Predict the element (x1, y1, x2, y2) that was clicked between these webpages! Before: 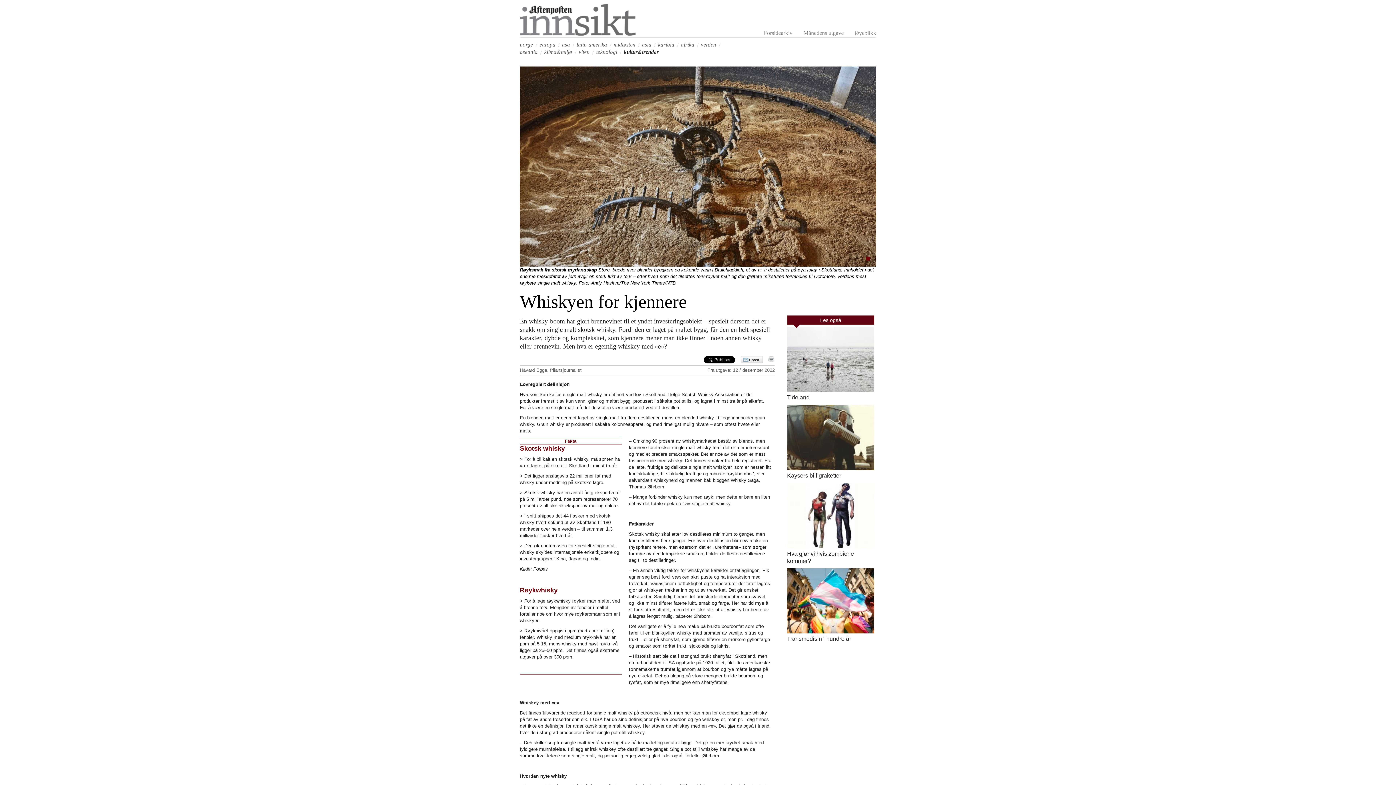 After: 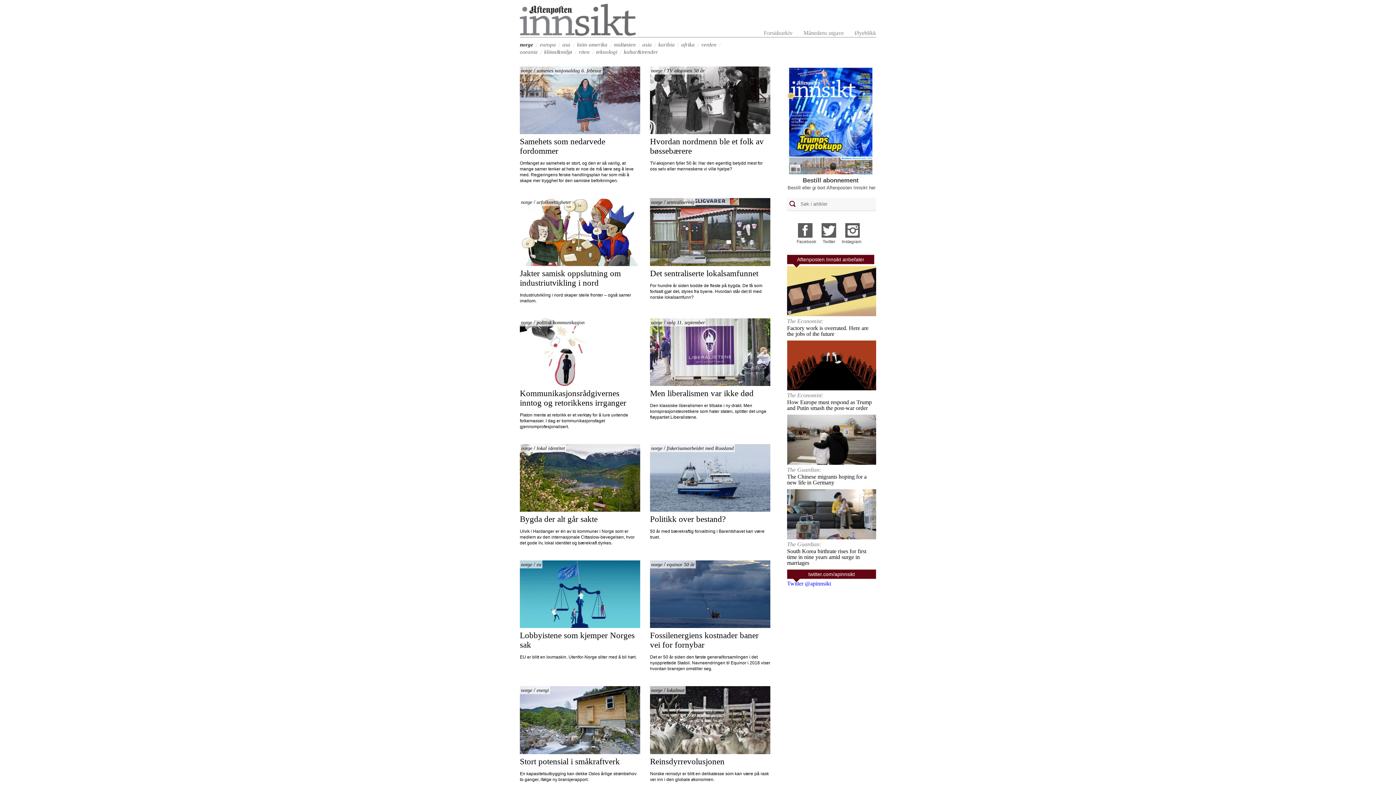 Action: bbox: (520, 41, 533, 47) label: norge